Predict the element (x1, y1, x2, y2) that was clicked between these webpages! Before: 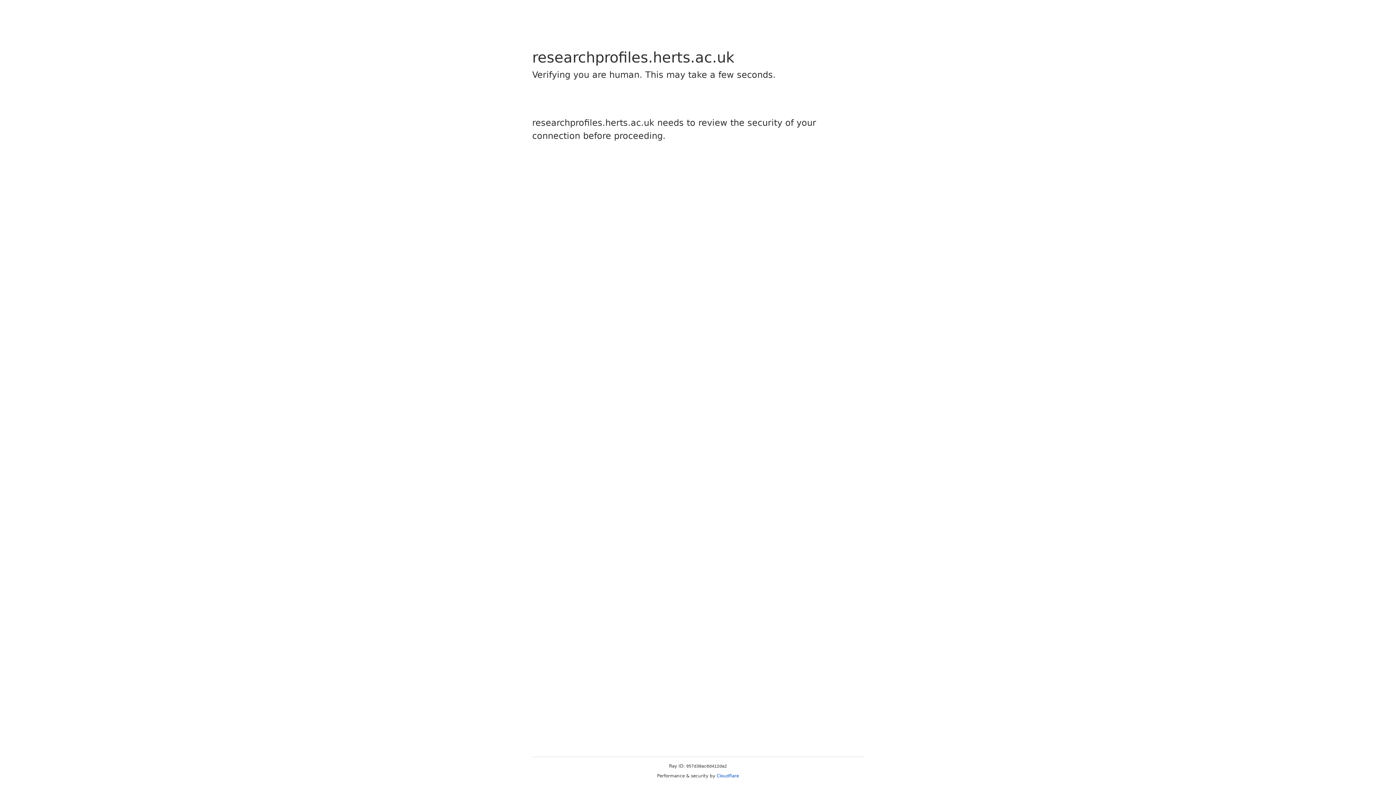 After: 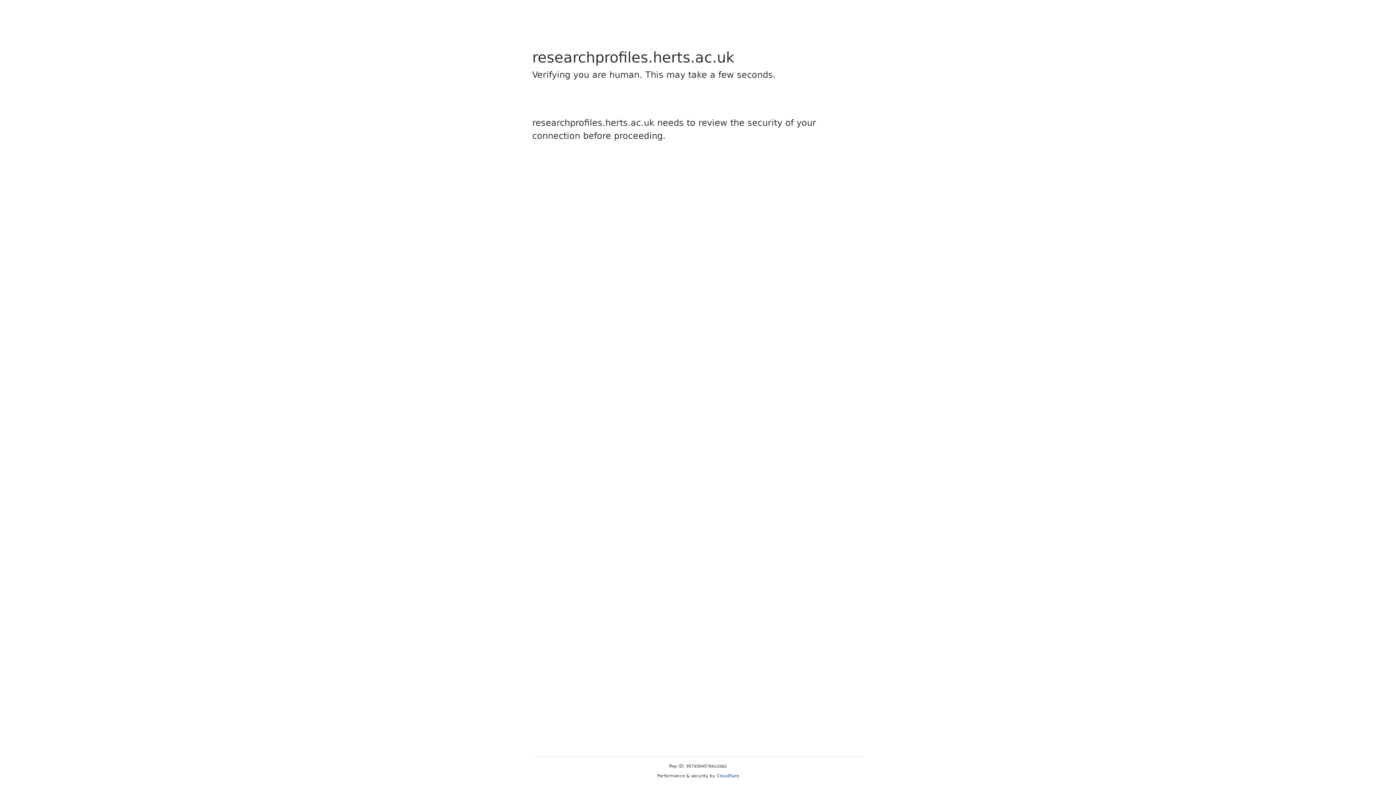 Action: label: Cloudflare bbox: (716, 773, 739, 778)